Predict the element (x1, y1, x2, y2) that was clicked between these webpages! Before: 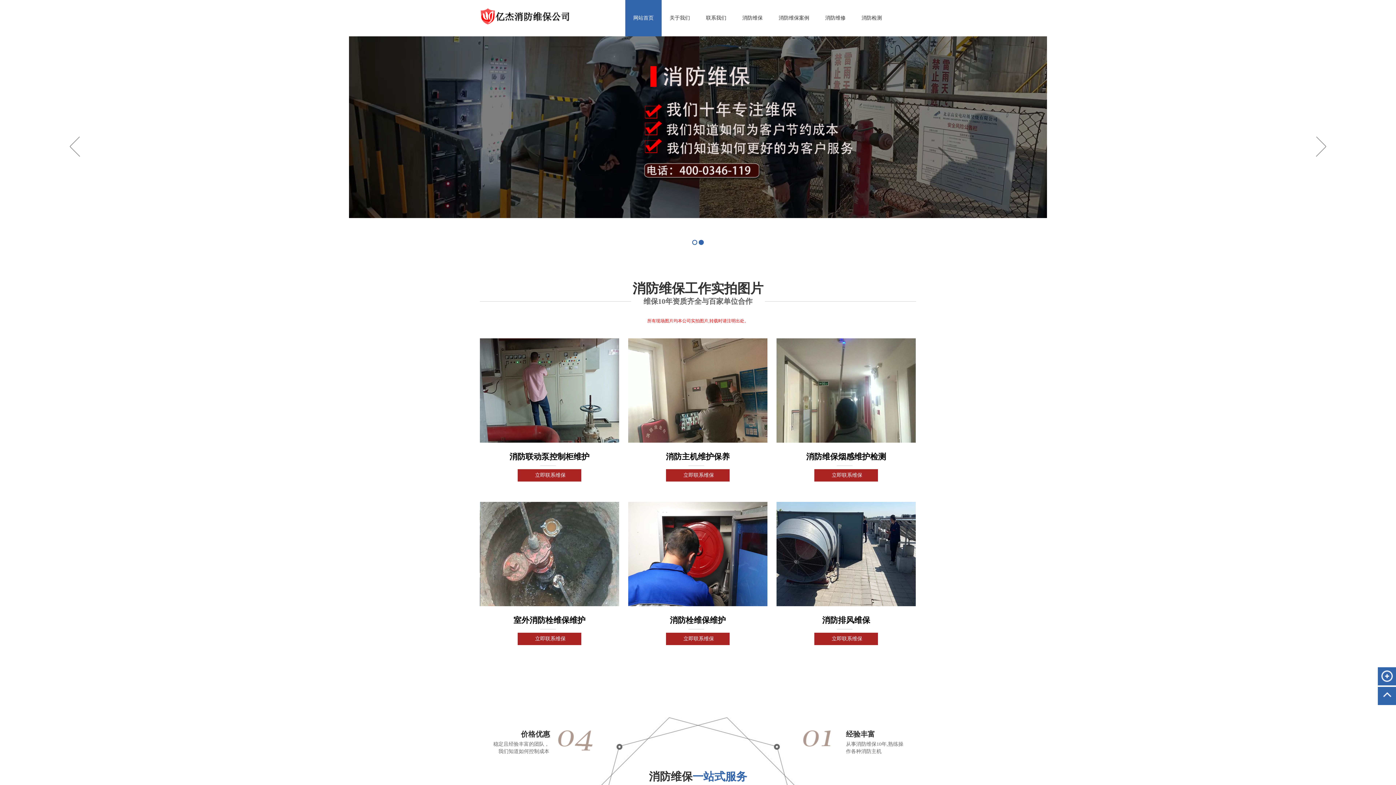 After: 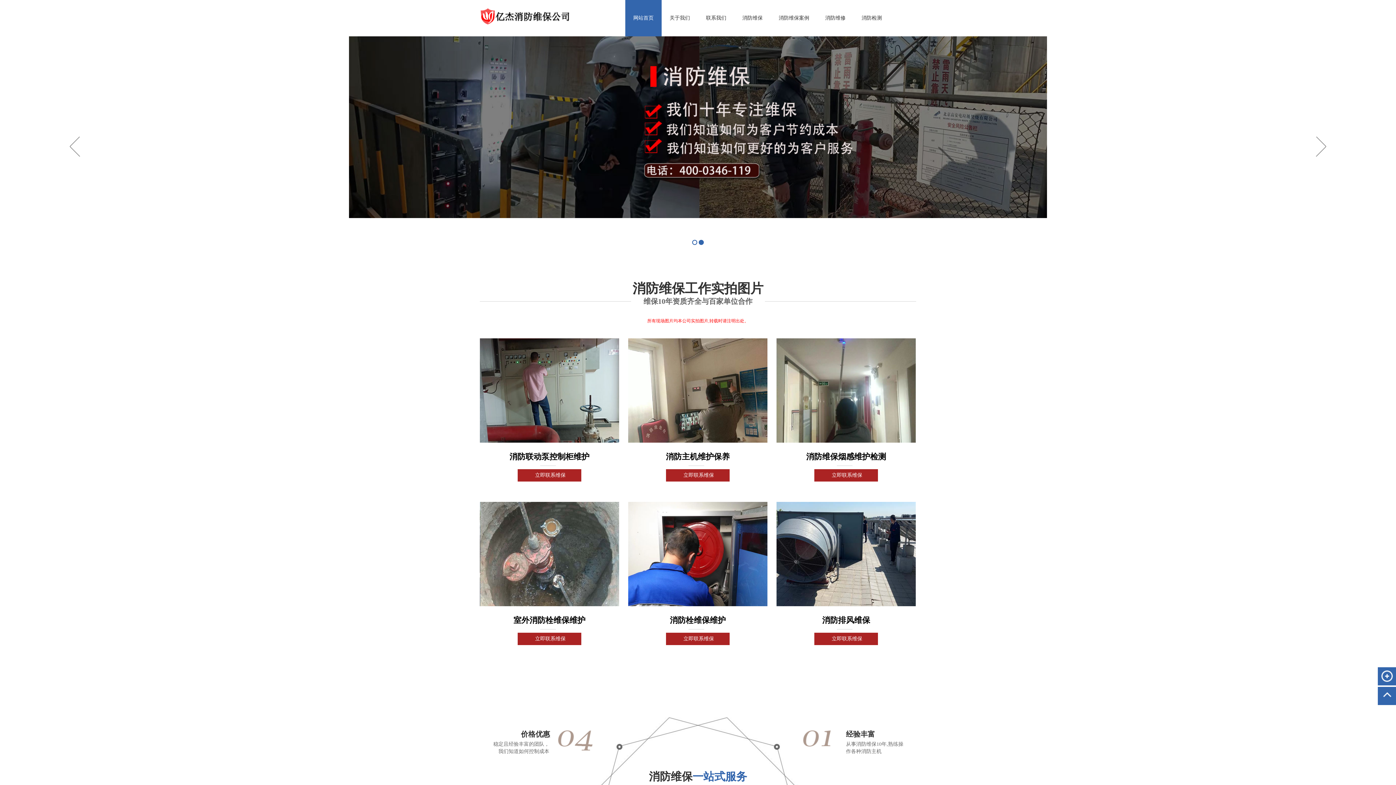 Action: bbox: (1378, 687, 1396, 703)